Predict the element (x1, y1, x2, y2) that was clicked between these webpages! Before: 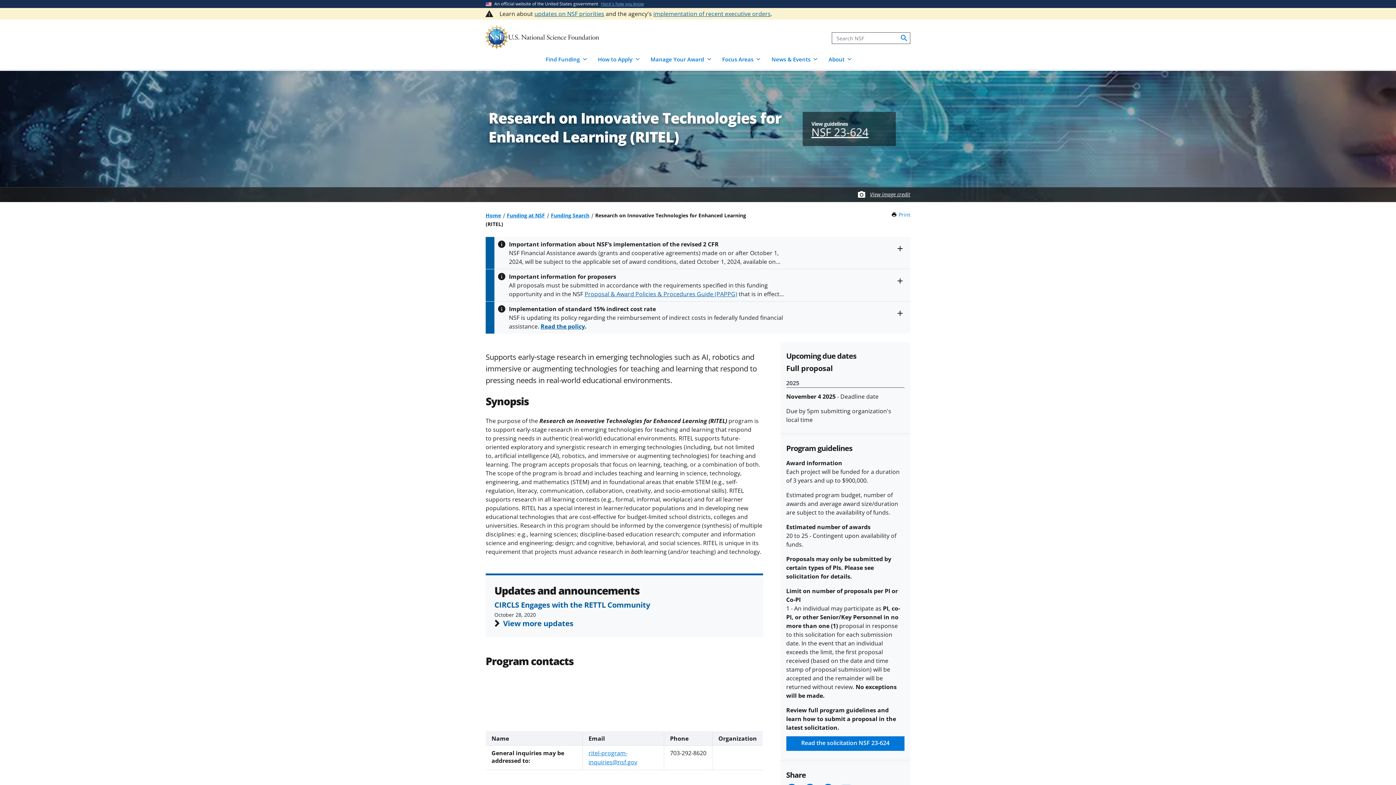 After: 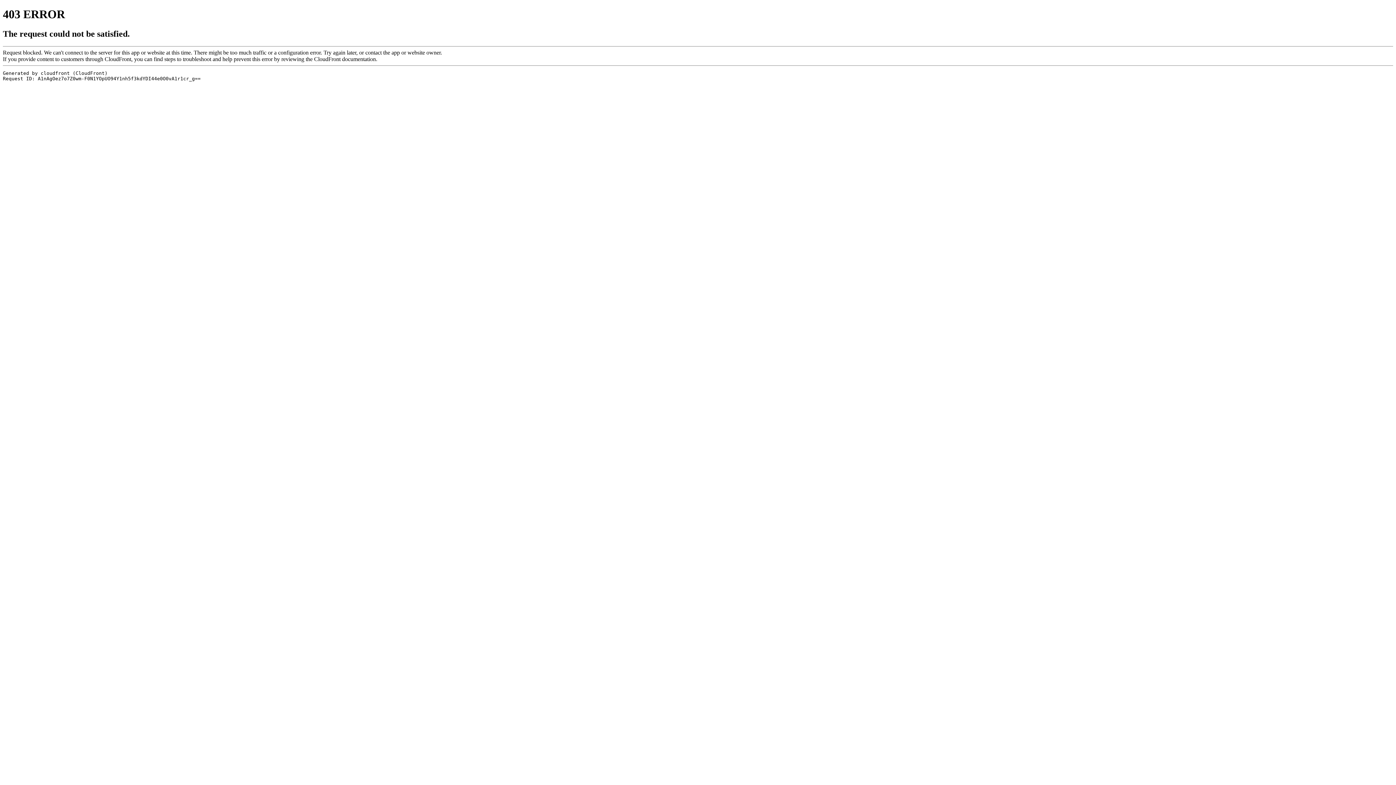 Action: label: Funding Search bbox: (550, 211, 589, 218)